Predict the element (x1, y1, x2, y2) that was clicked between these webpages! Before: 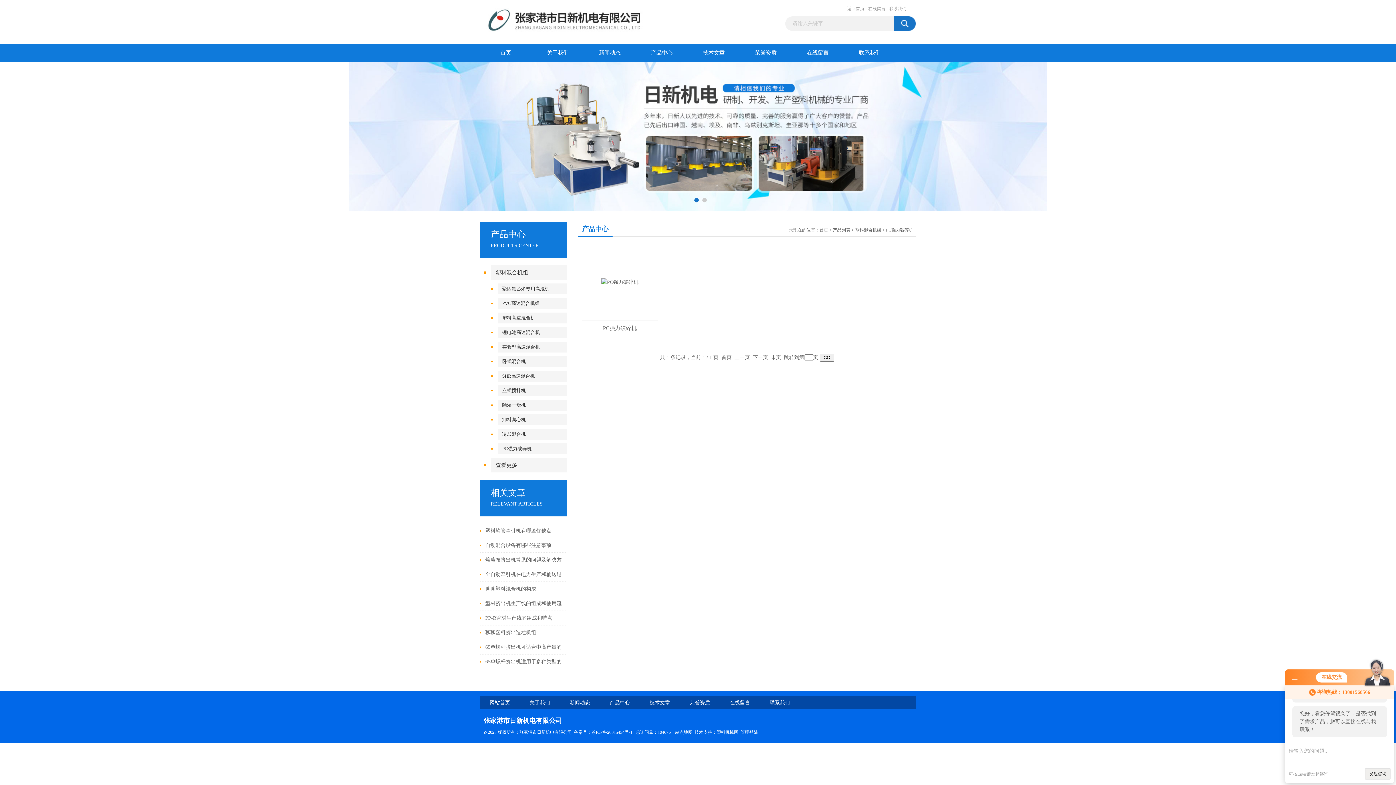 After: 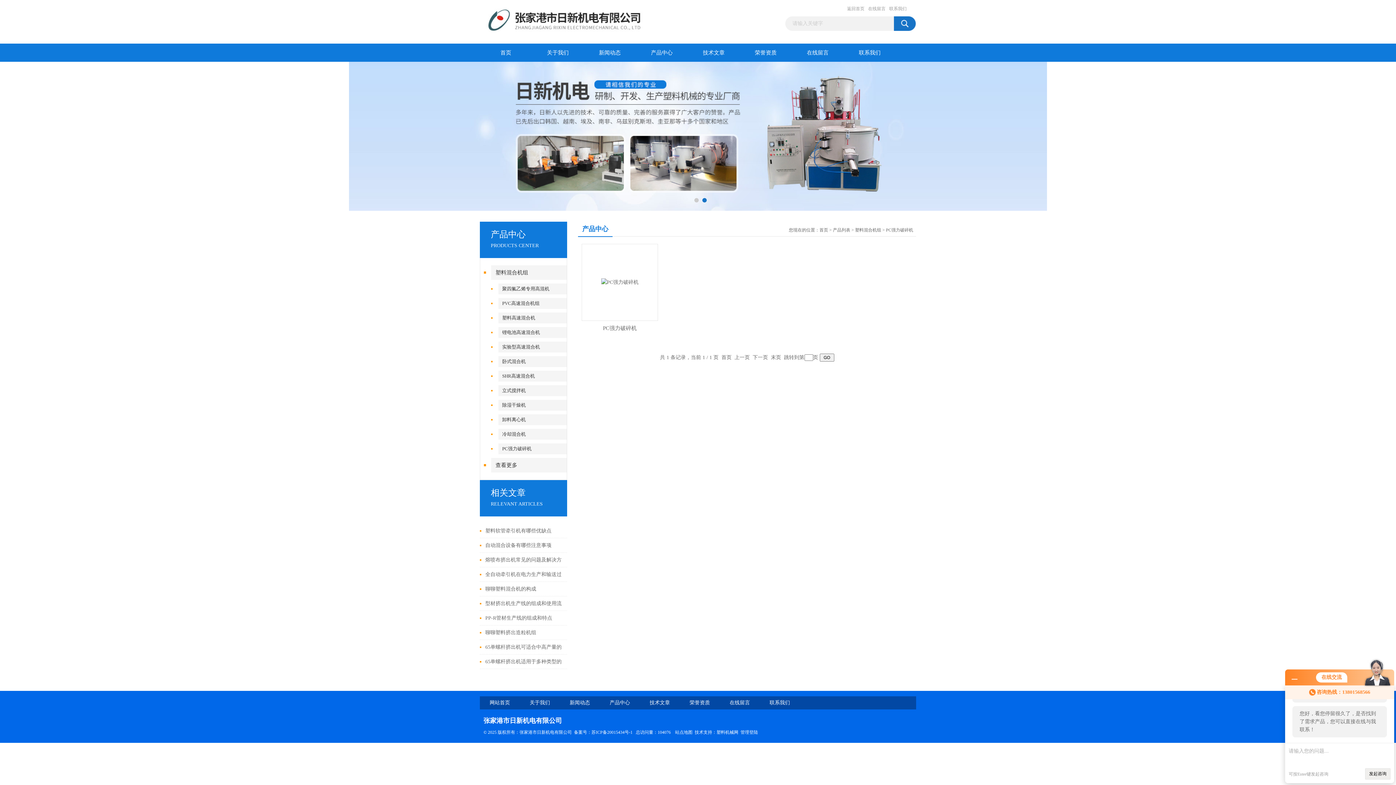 Action: bbox: (591, 730, 632, 735) label: 苏ICP备20015434号-1